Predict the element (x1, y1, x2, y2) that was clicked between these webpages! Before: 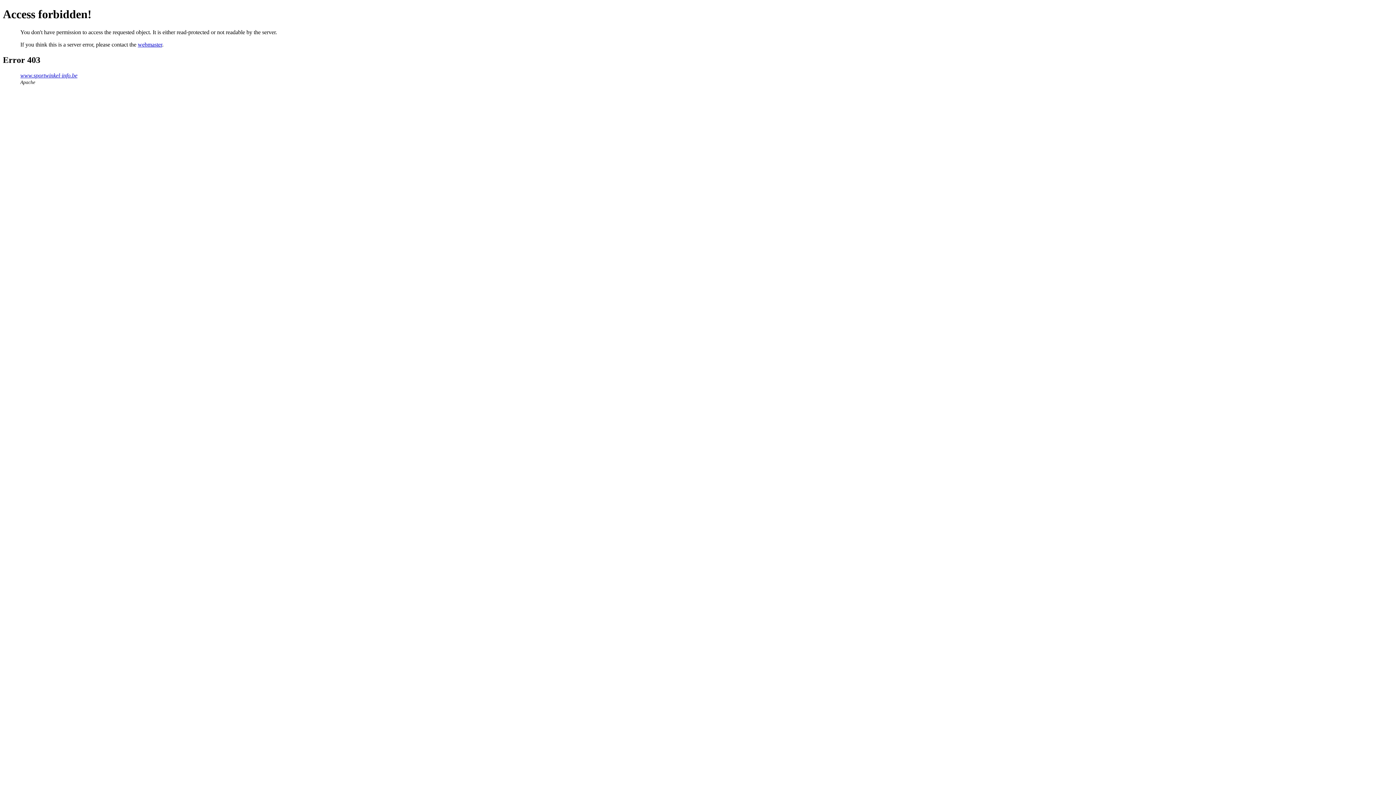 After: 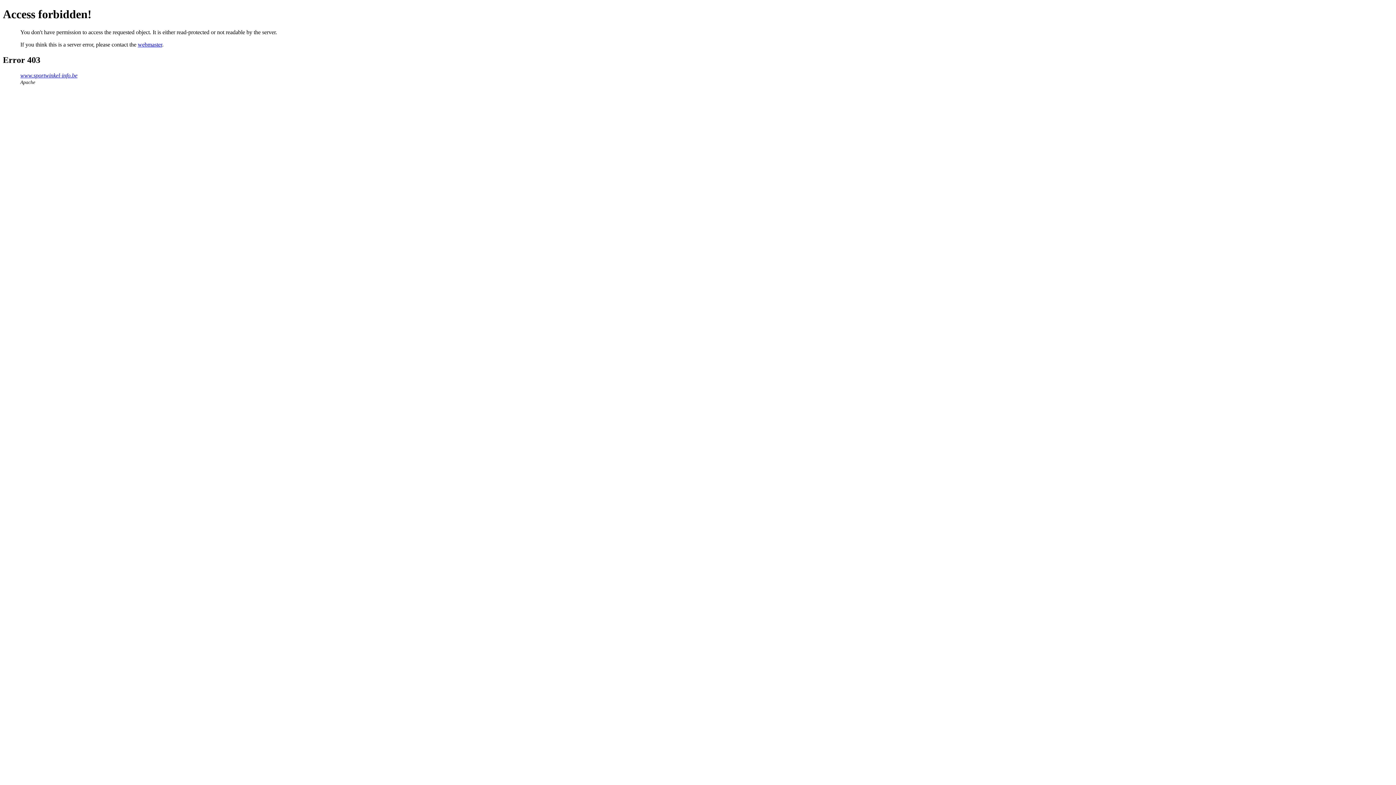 Action: bbox: (137, 41, 162, 47) label: webmaster